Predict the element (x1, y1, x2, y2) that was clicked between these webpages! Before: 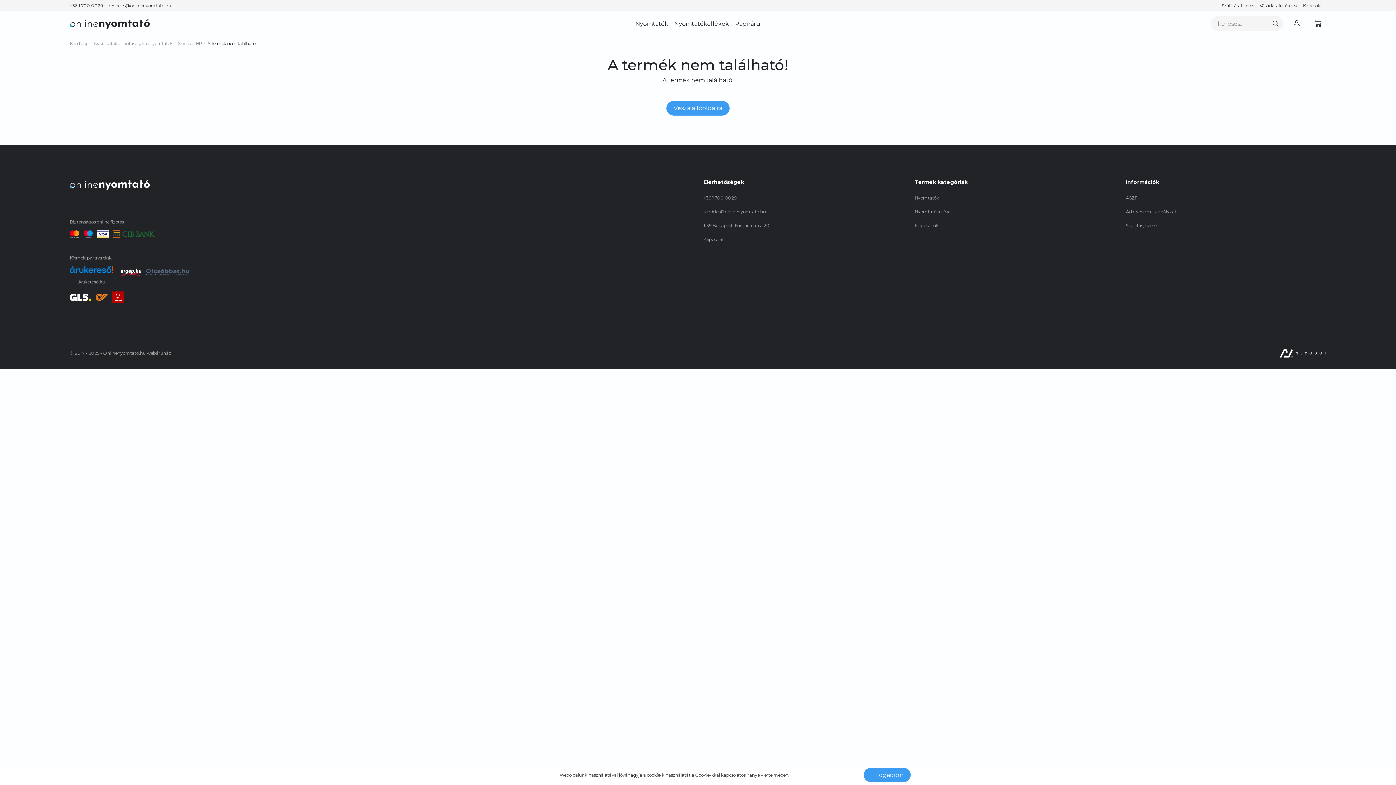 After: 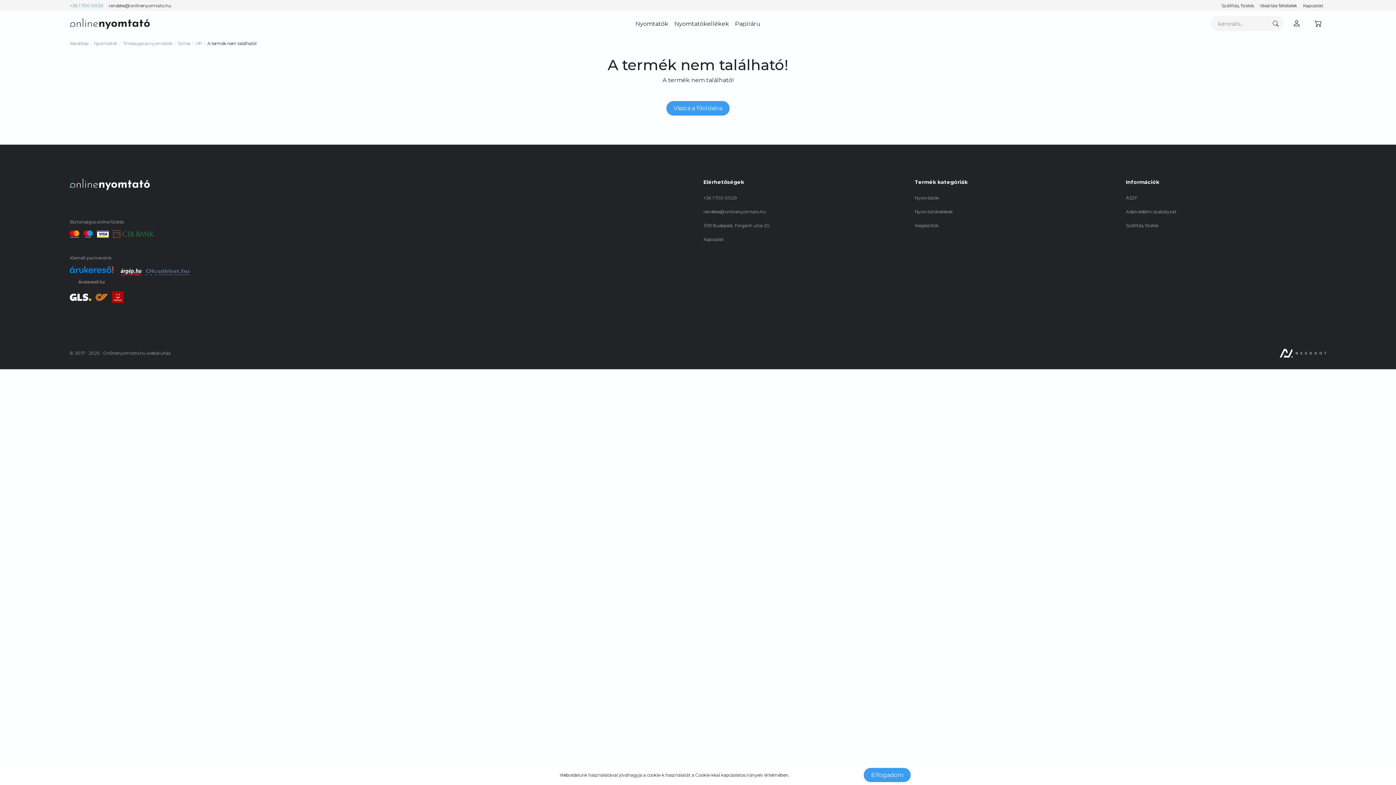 Action: label: +36 1 700 0029 bbox: (69, 2, 102, 8)